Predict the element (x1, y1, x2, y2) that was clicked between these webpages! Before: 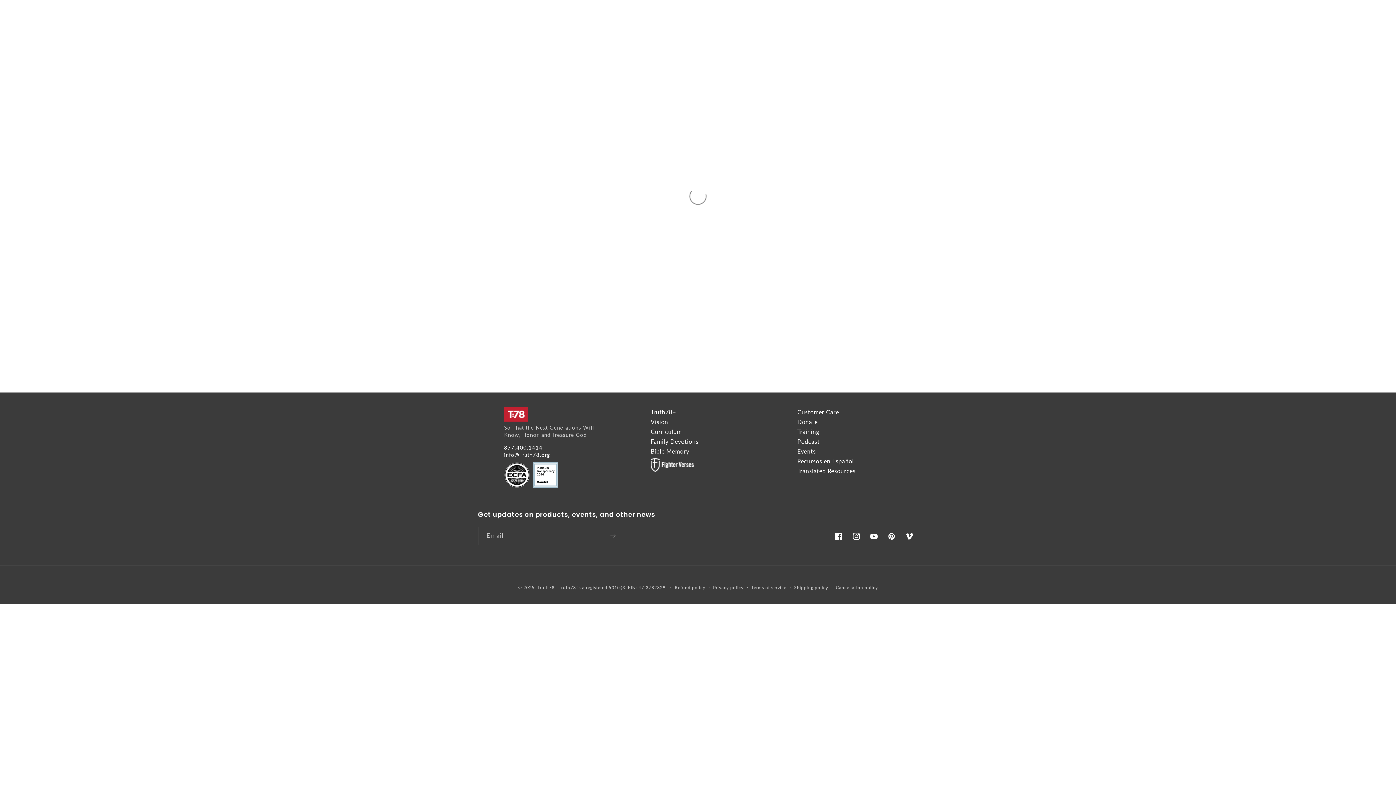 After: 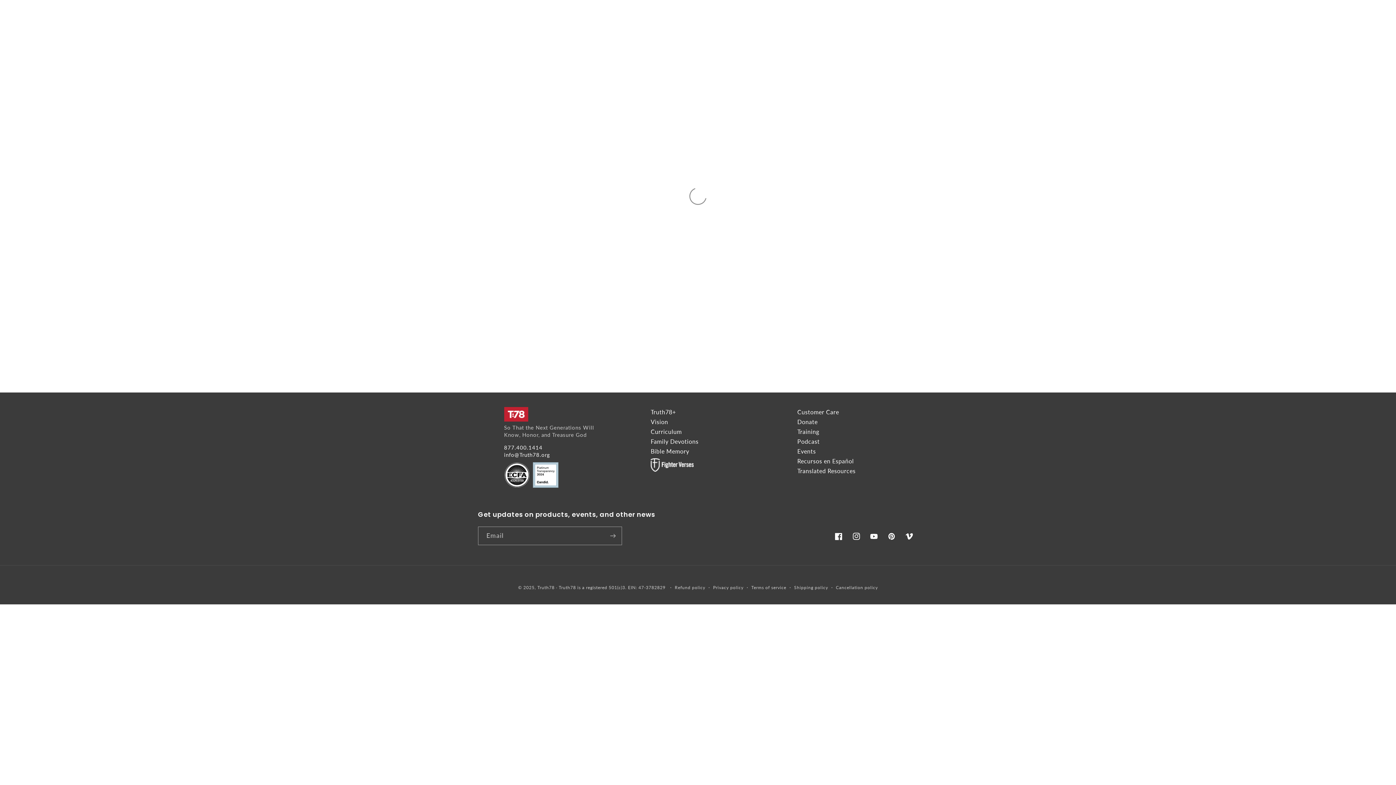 Action: bbox: (650, 438, 698, 445) label: Family Devotions